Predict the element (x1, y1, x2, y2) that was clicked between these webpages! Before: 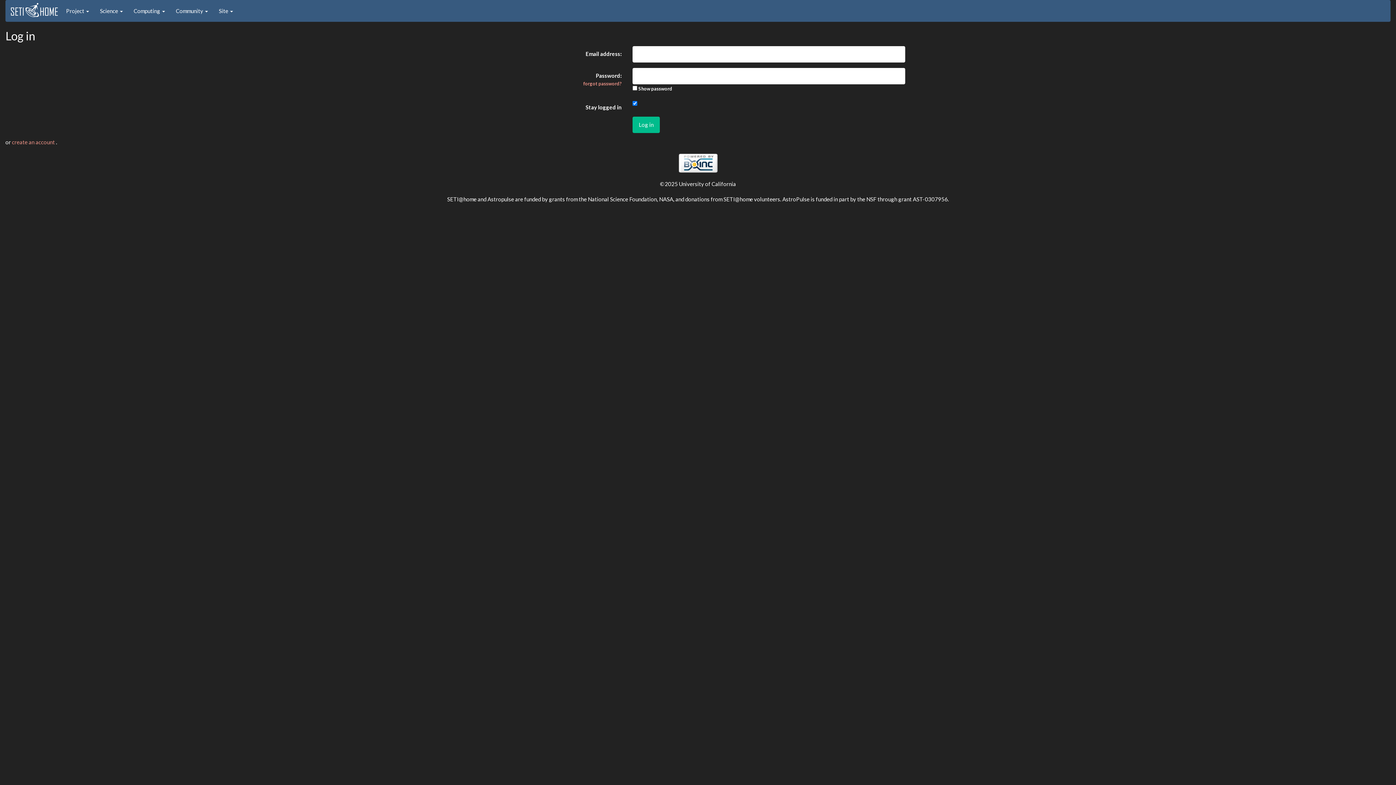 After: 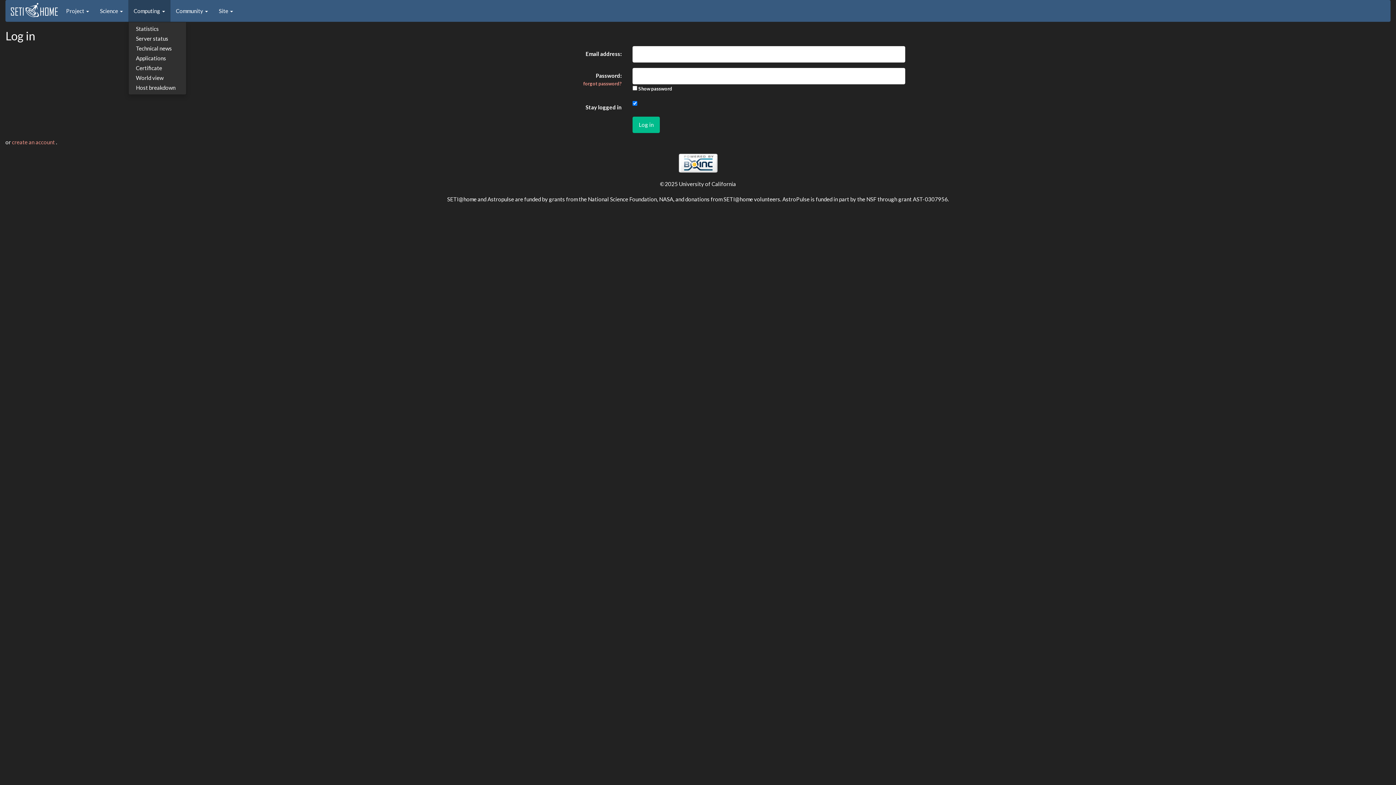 Action: bbox: (128, 0, 170, 21) label: Computing 